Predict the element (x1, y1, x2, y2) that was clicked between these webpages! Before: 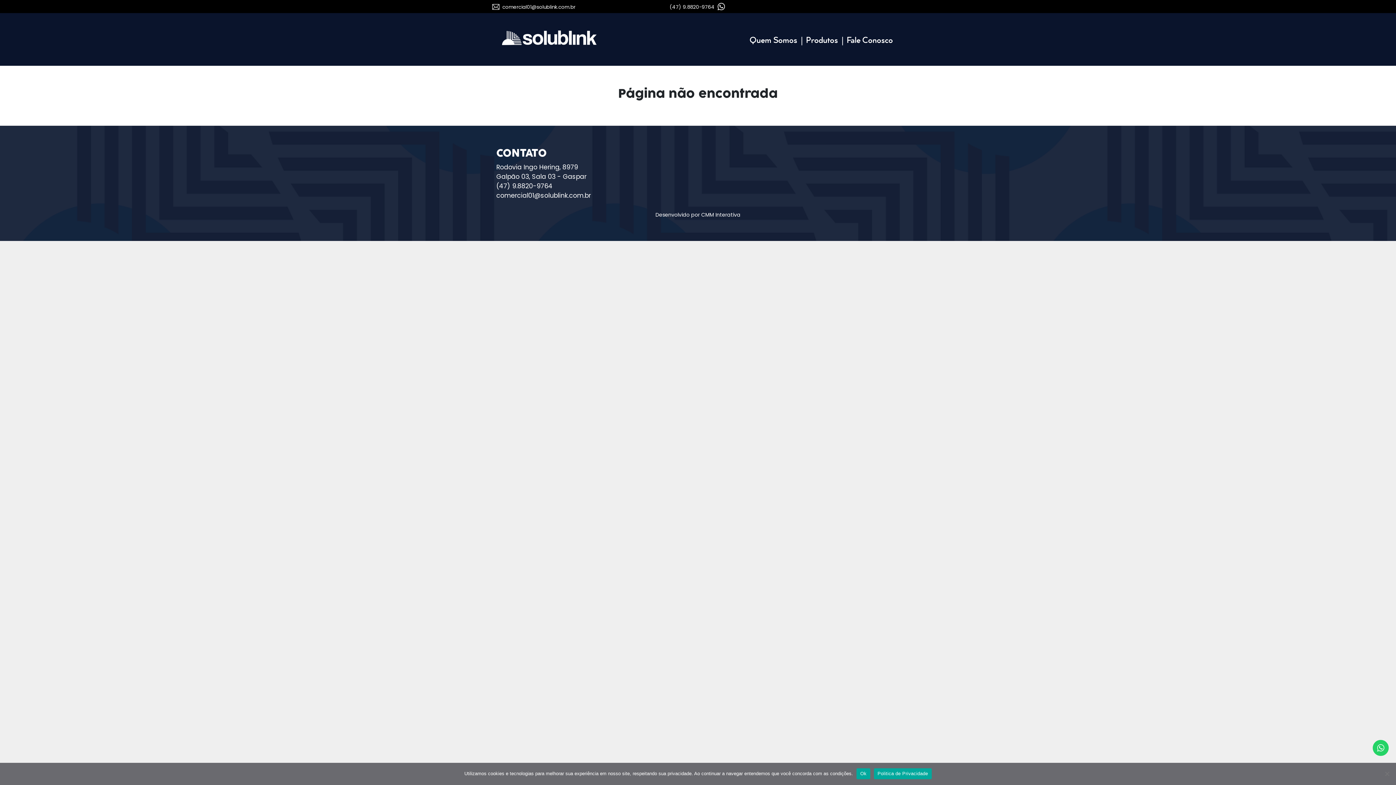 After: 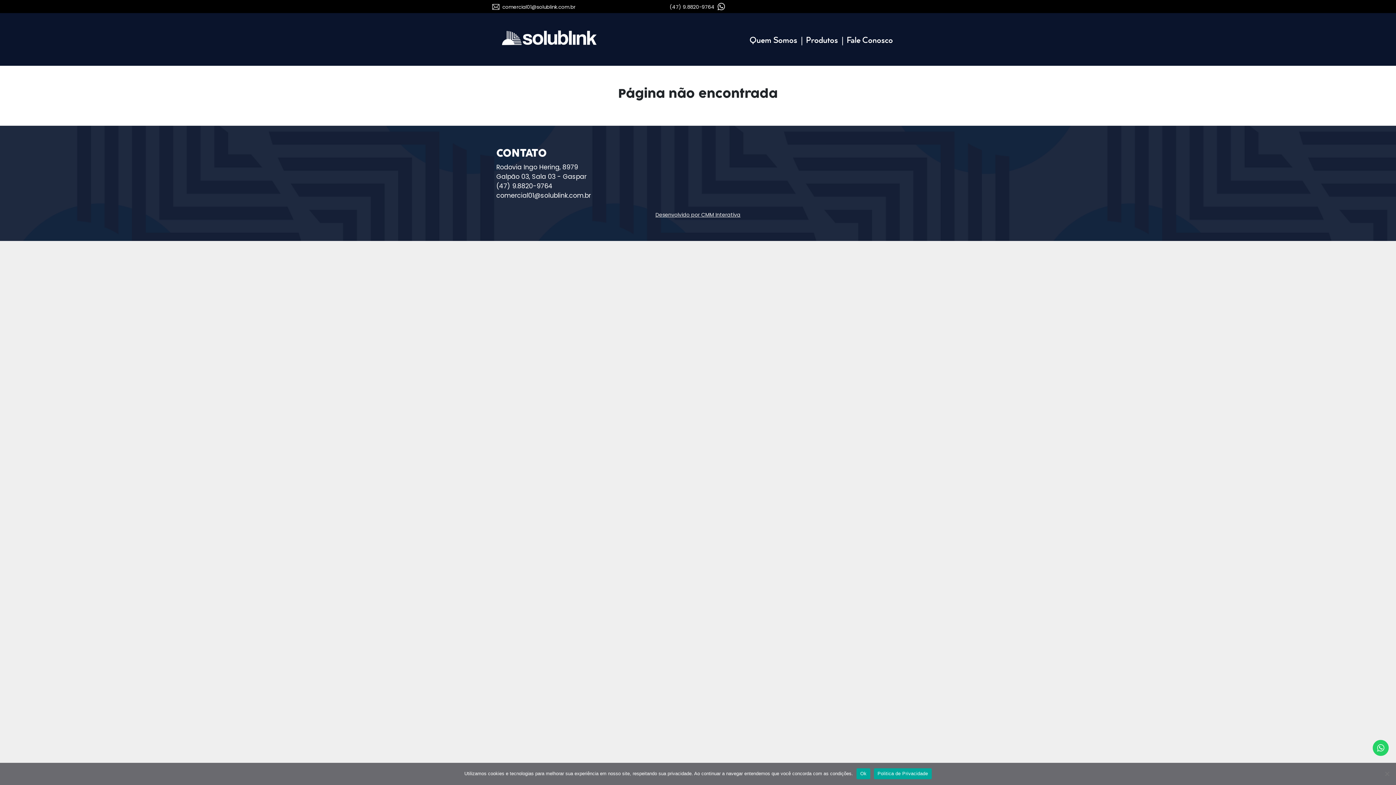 Action: bbox: (655, 211, 740, 218) label: Desenvolvido por CMM Interativa